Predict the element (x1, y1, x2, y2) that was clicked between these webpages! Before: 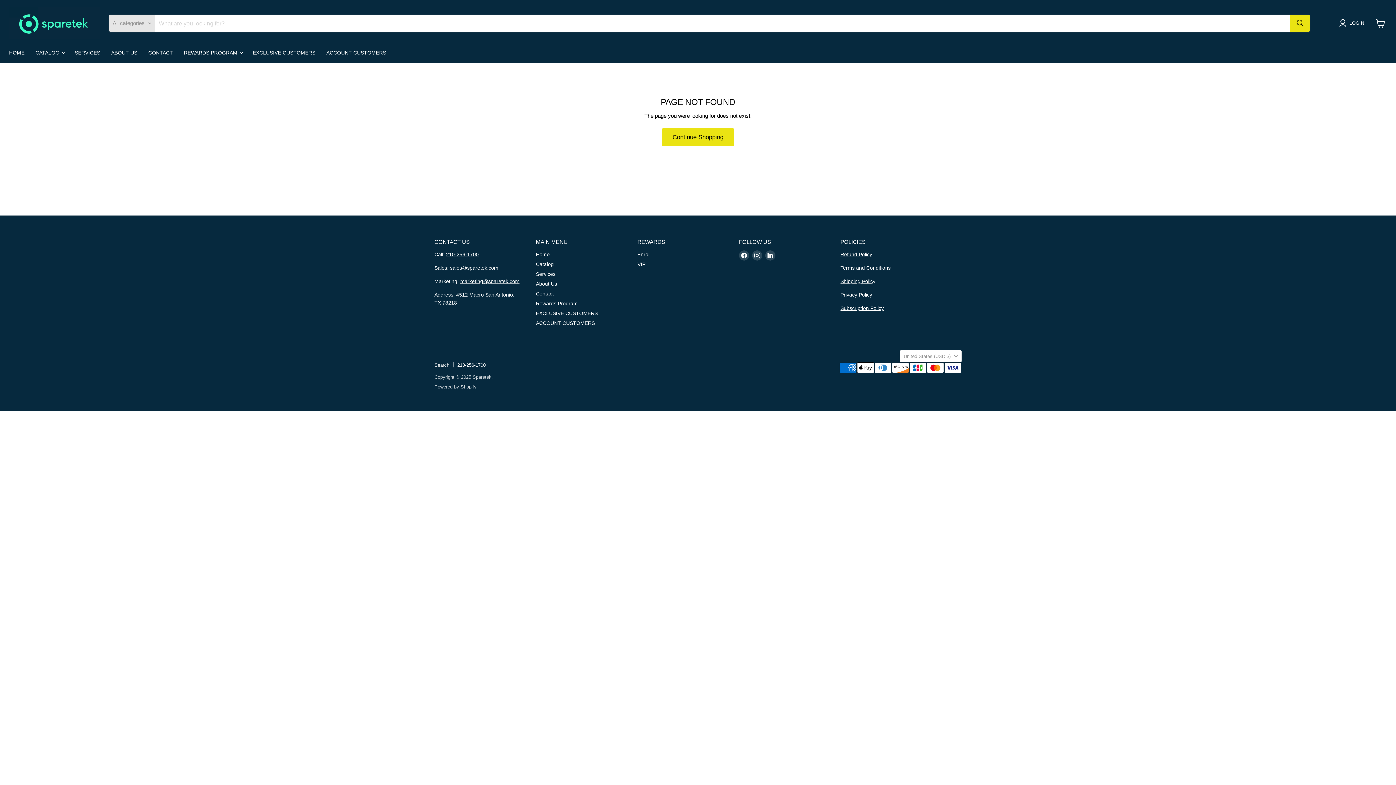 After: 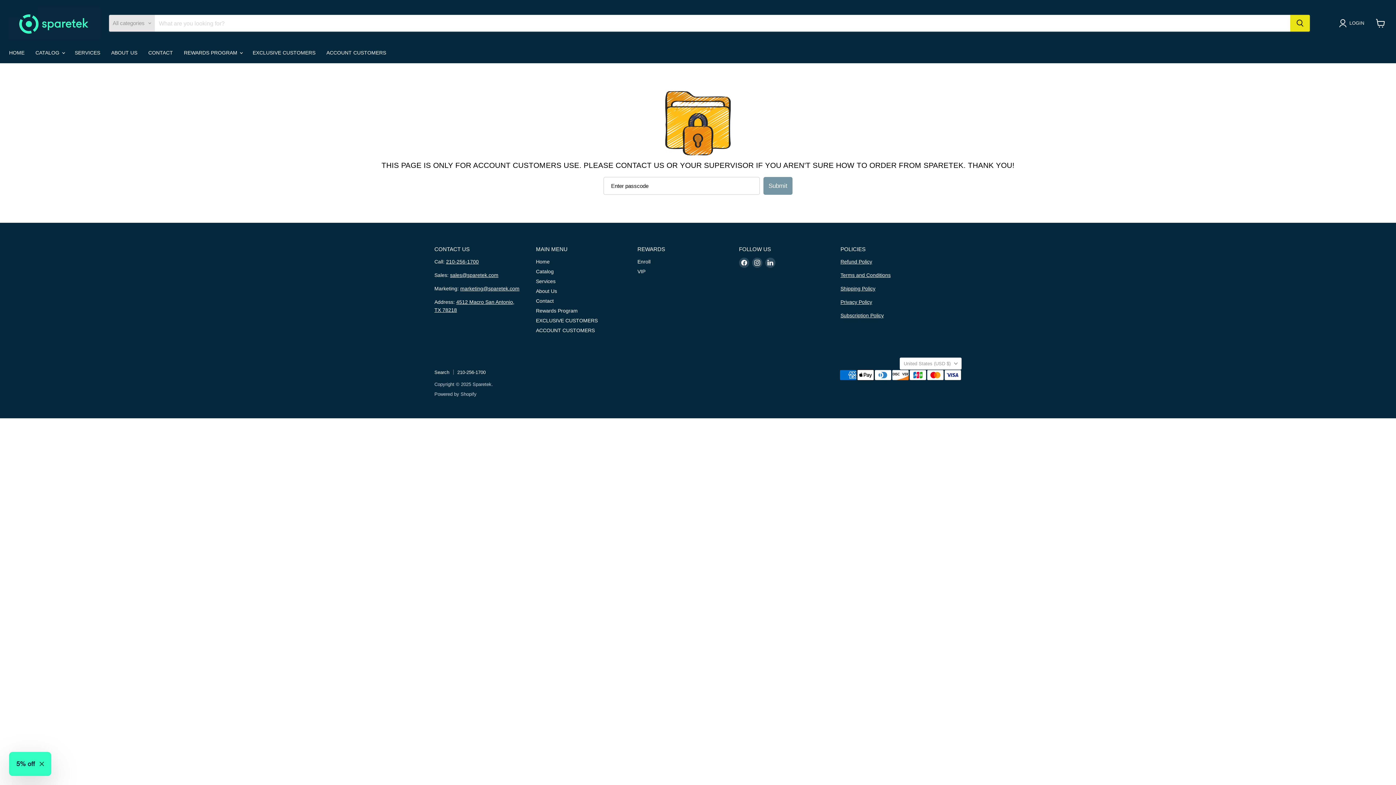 Action: label: ACCOUNT CUSTOMERS bbox: (321, 45, 391, 60)